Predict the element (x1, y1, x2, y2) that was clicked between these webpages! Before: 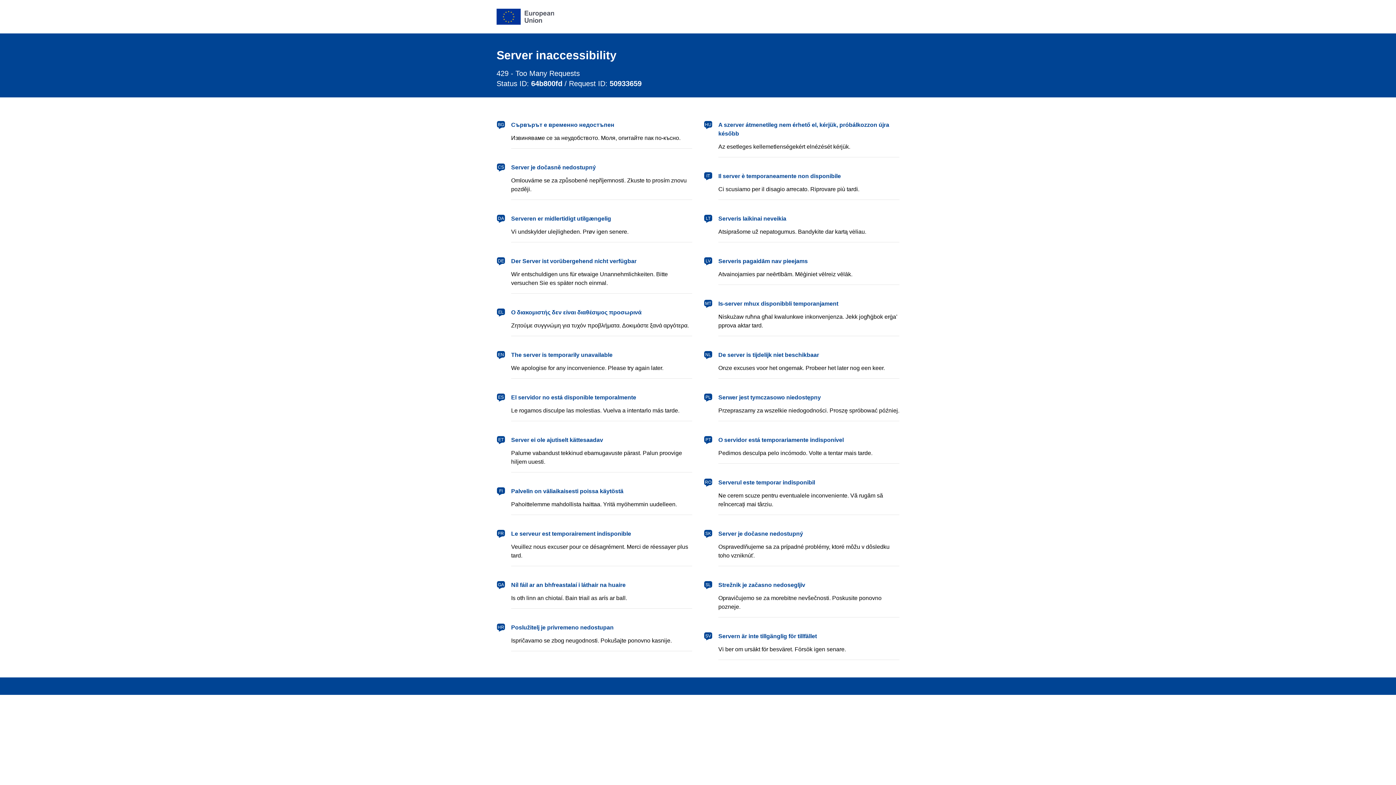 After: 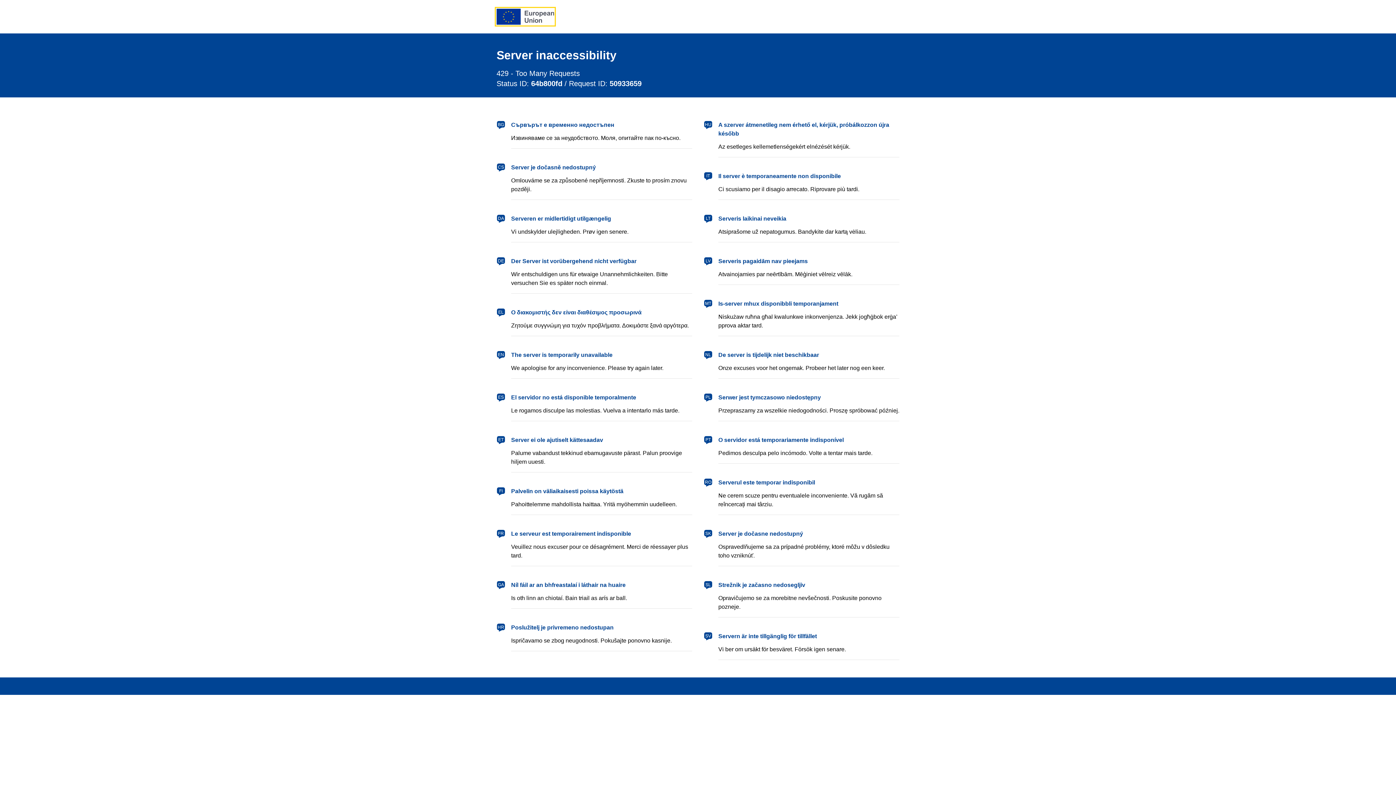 Action: label: European Union bbox: (496, 8, 554, 24)